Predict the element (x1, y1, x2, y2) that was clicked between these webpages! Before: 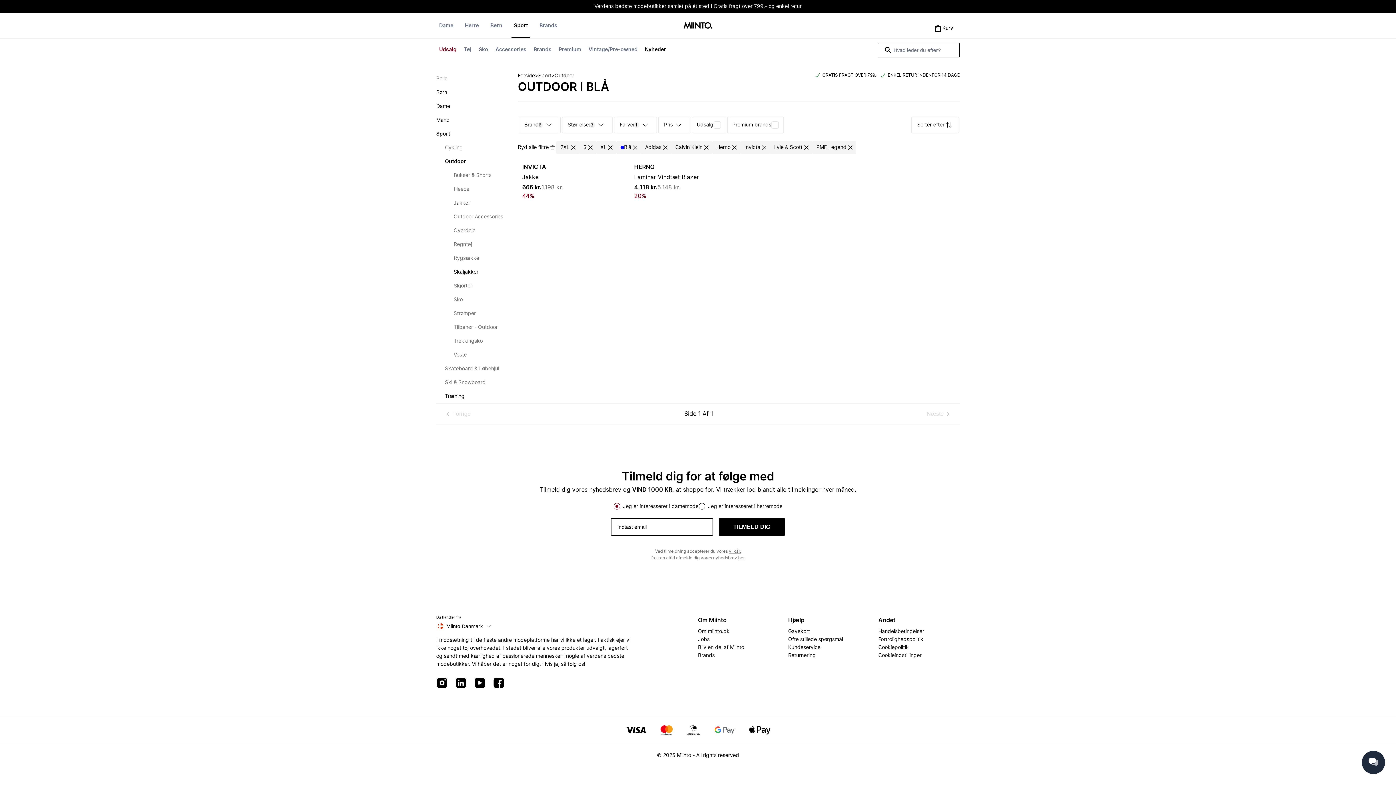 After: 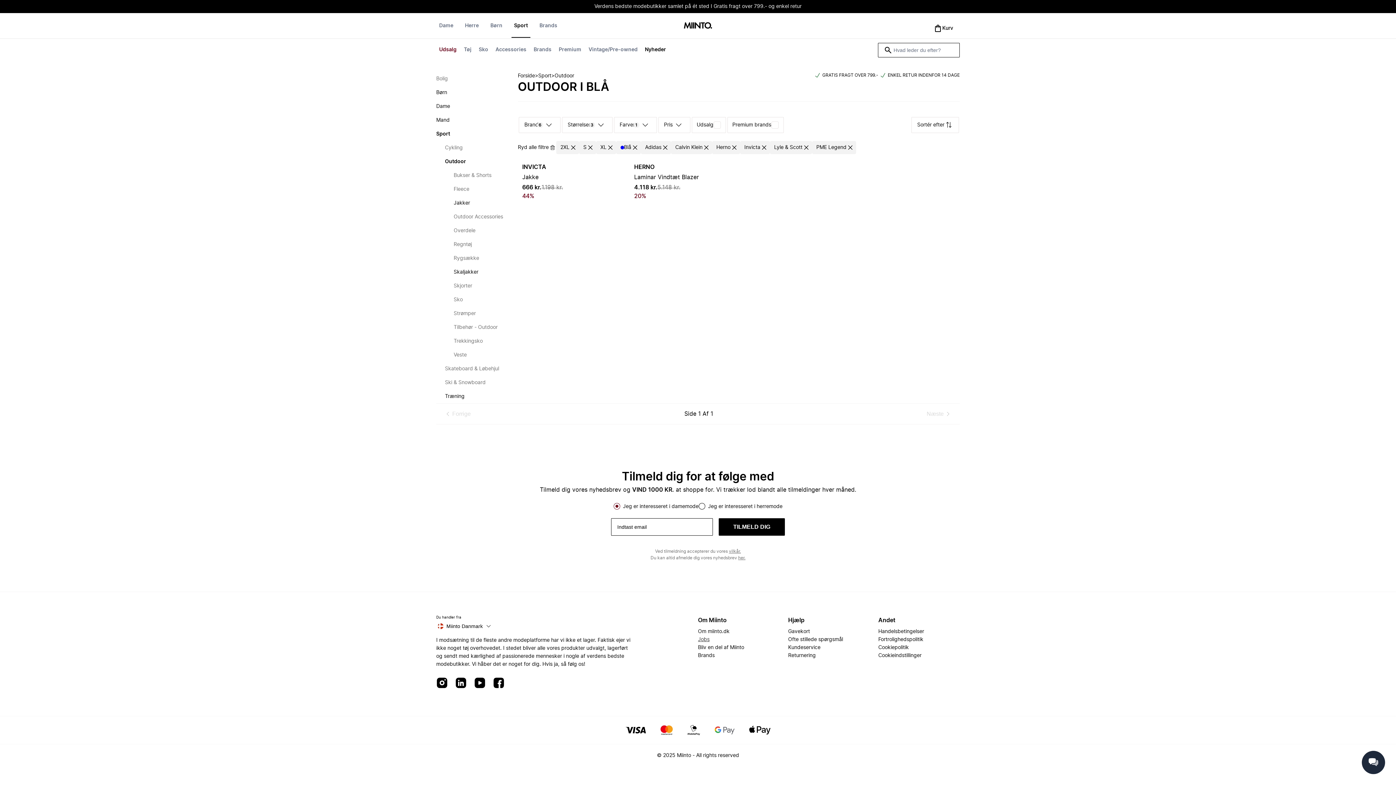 Action: bbox: (698, 636, 709, 644) label: Jobs